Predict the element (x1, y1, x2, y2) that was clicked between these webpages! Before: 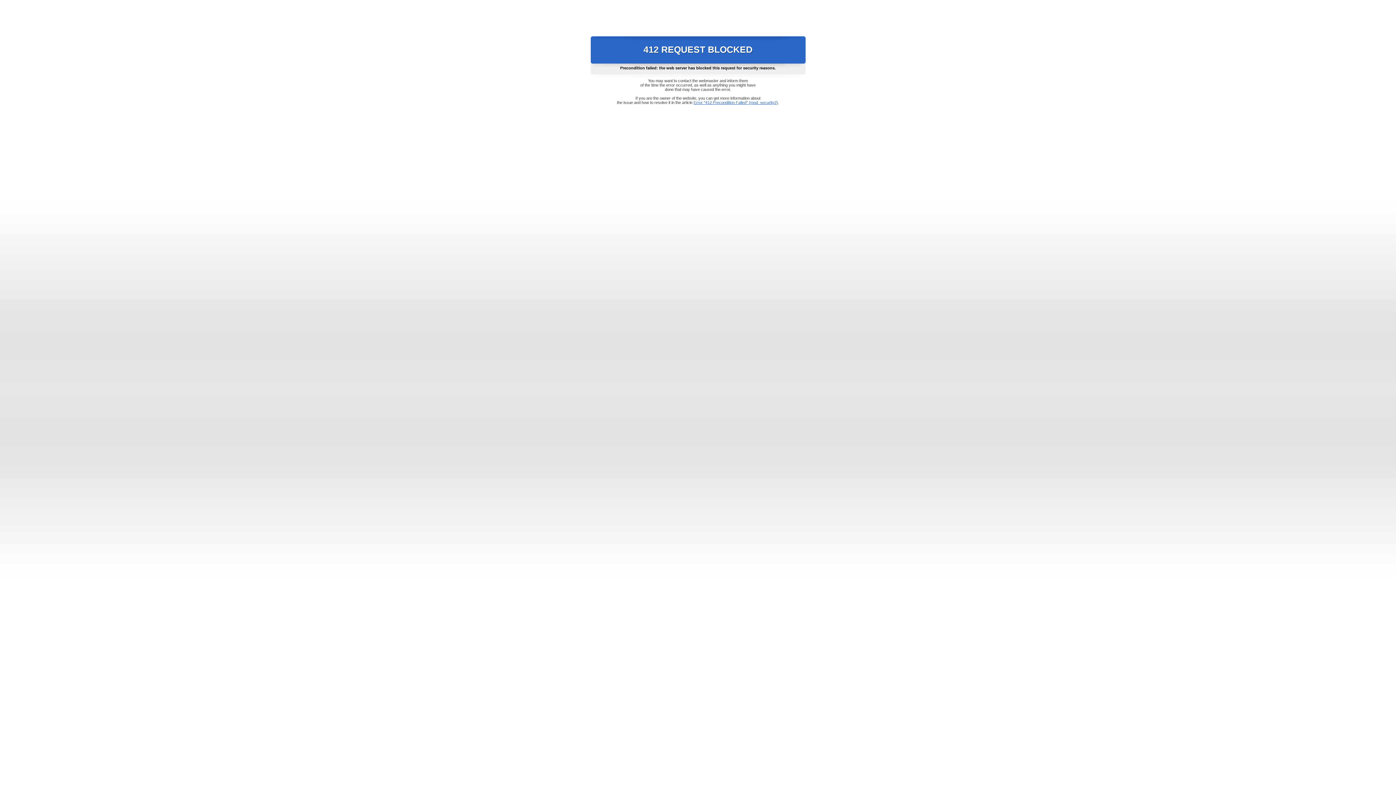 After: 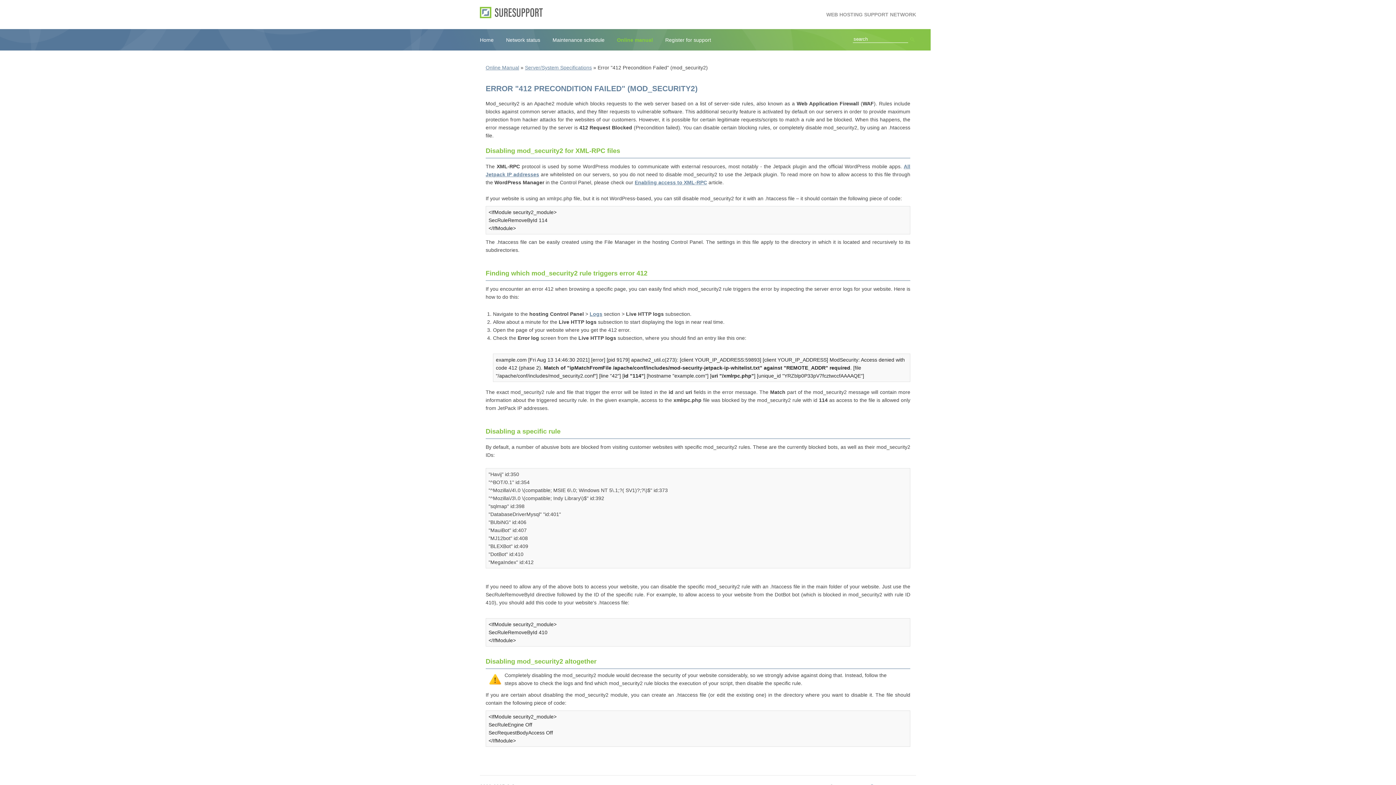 Action: label: Error "412 Precondition Failed" (mod_security2) bbox: (693, 100, 778, 104)